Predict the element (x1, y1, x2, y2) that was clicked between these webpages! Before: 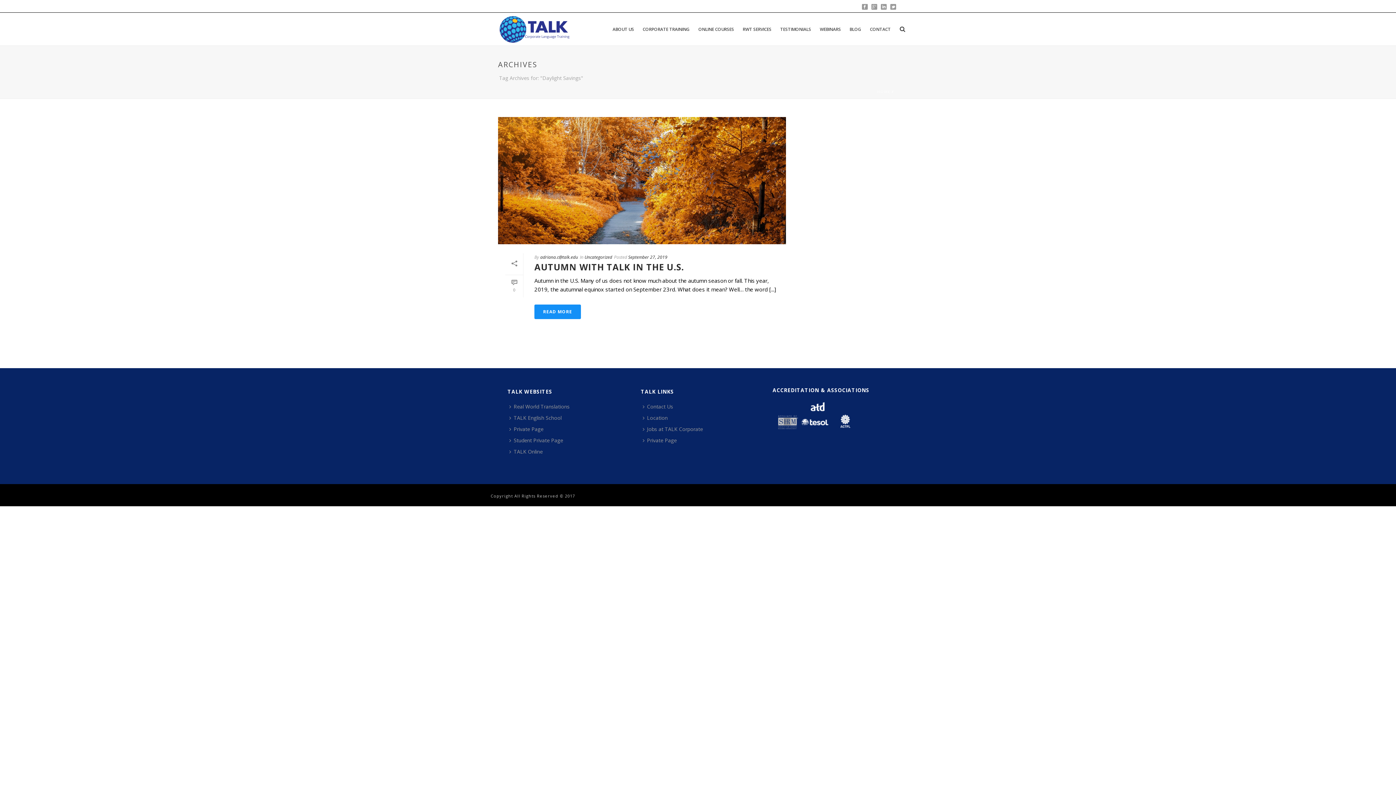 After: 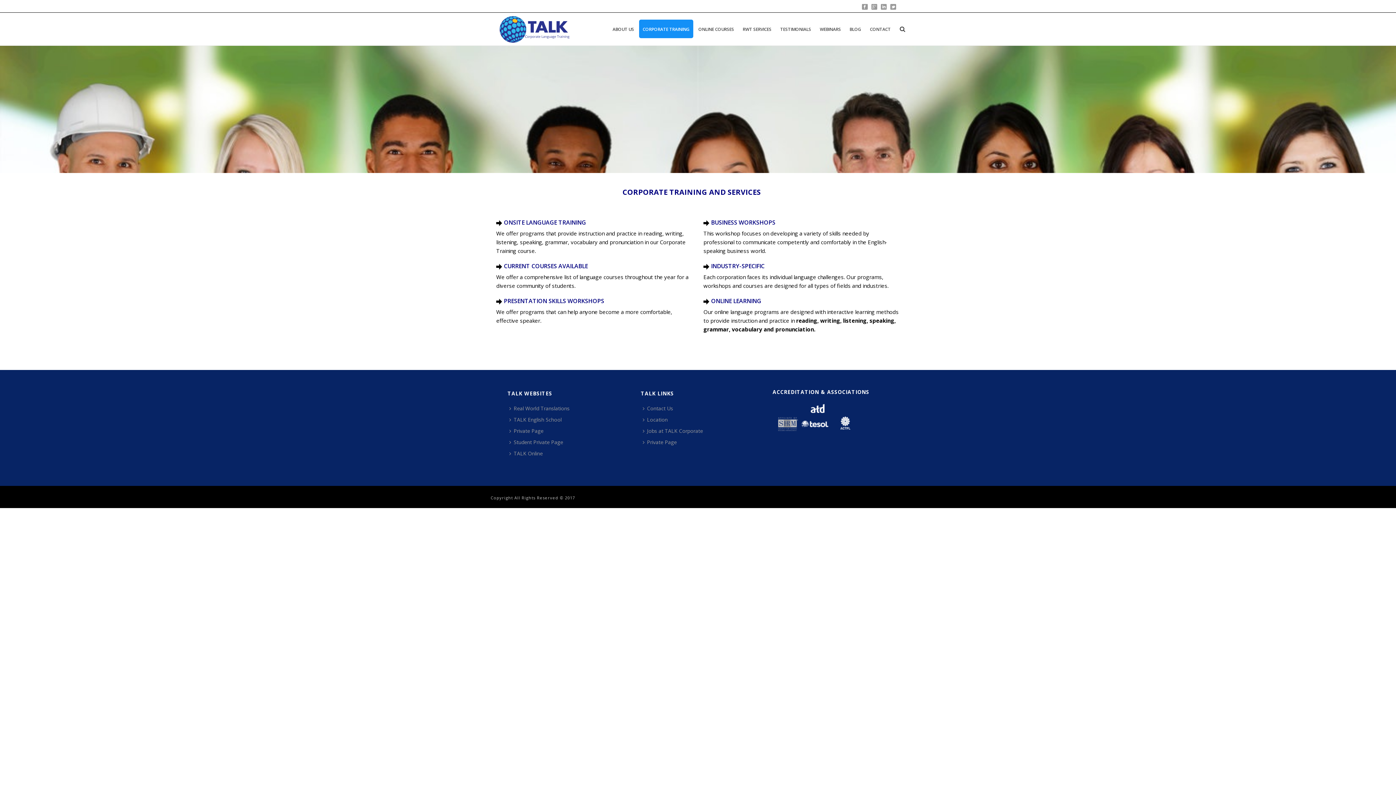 Action: bbox: (639, 19, 693, 38) label: CORPORATE TRAINING